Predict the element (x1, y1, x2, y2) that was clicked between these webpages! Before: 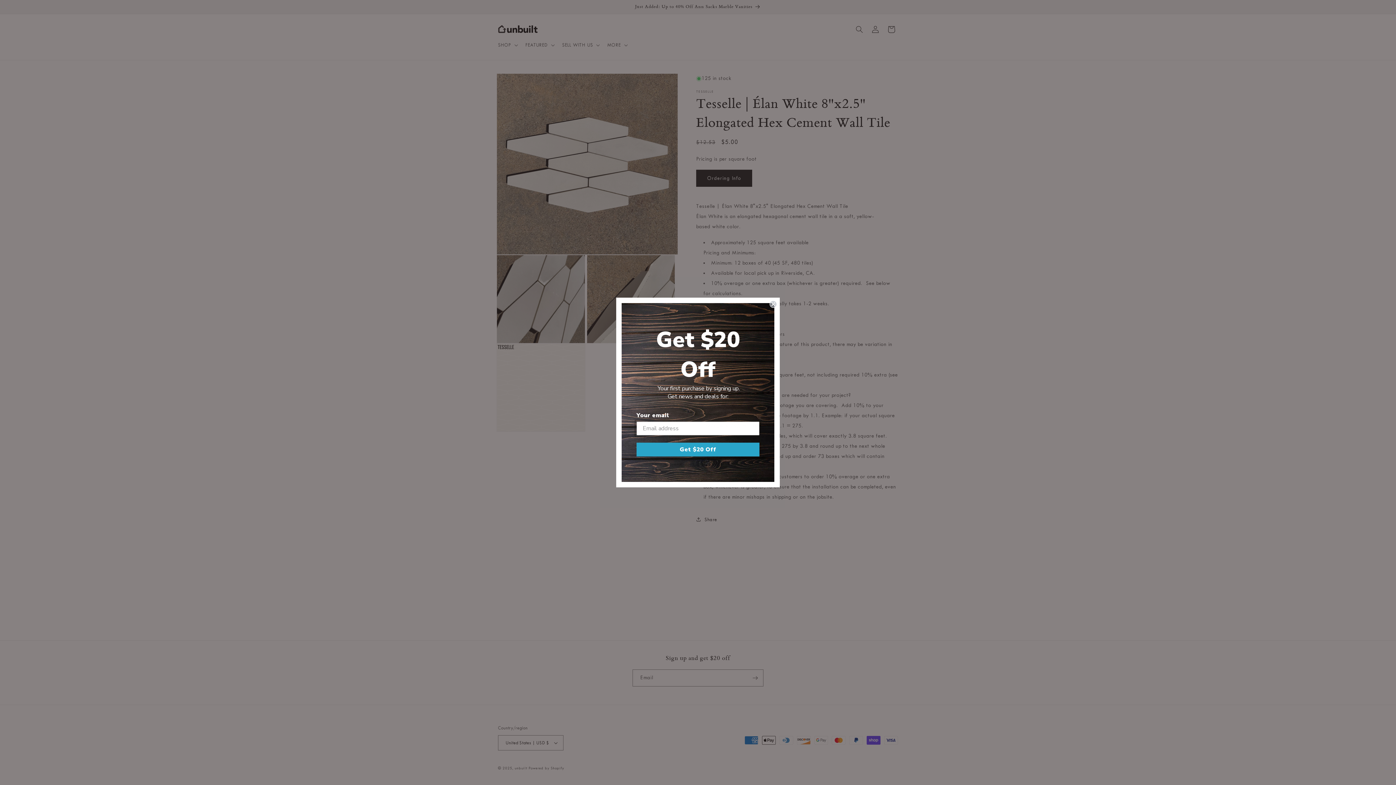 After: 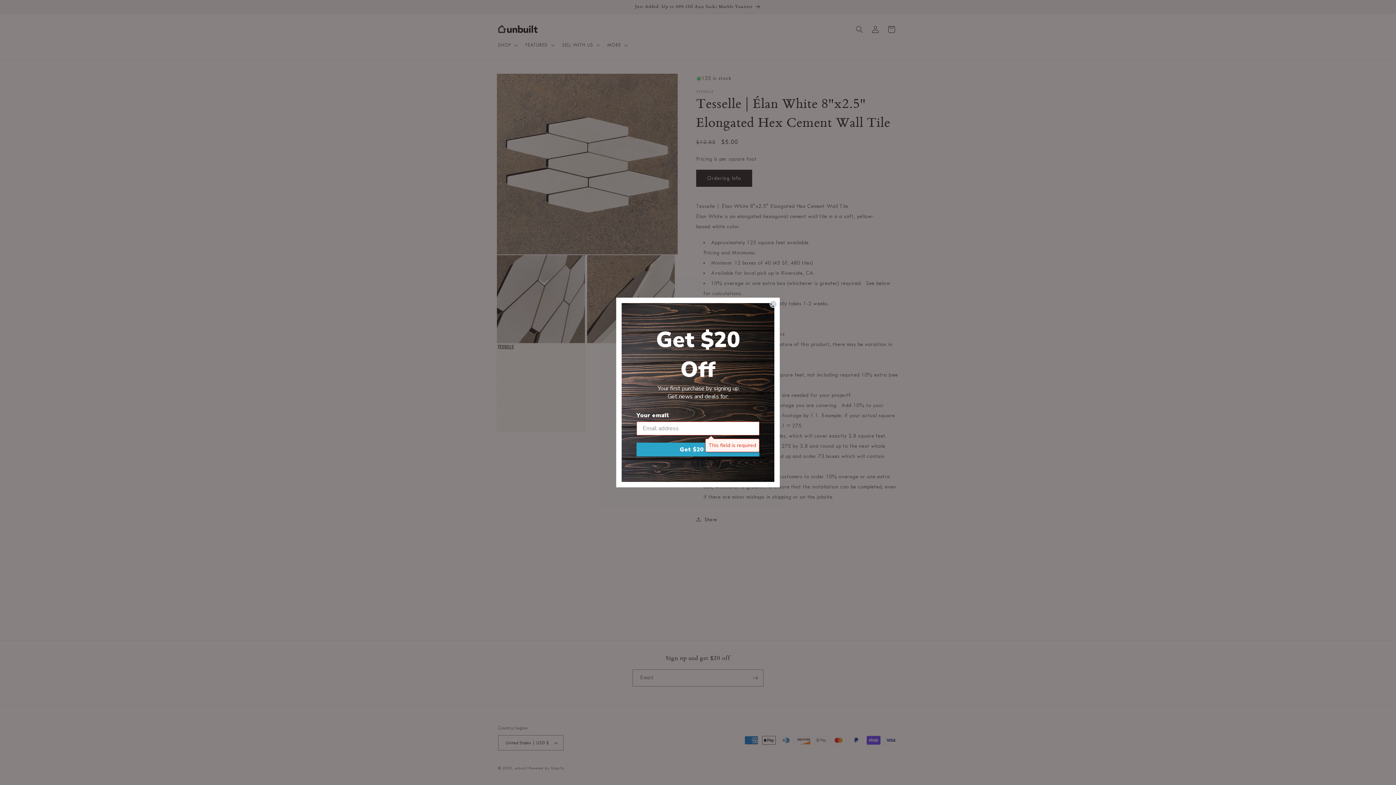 Action: bbox: (636, 442, 759, 456) label: Get $20 Off